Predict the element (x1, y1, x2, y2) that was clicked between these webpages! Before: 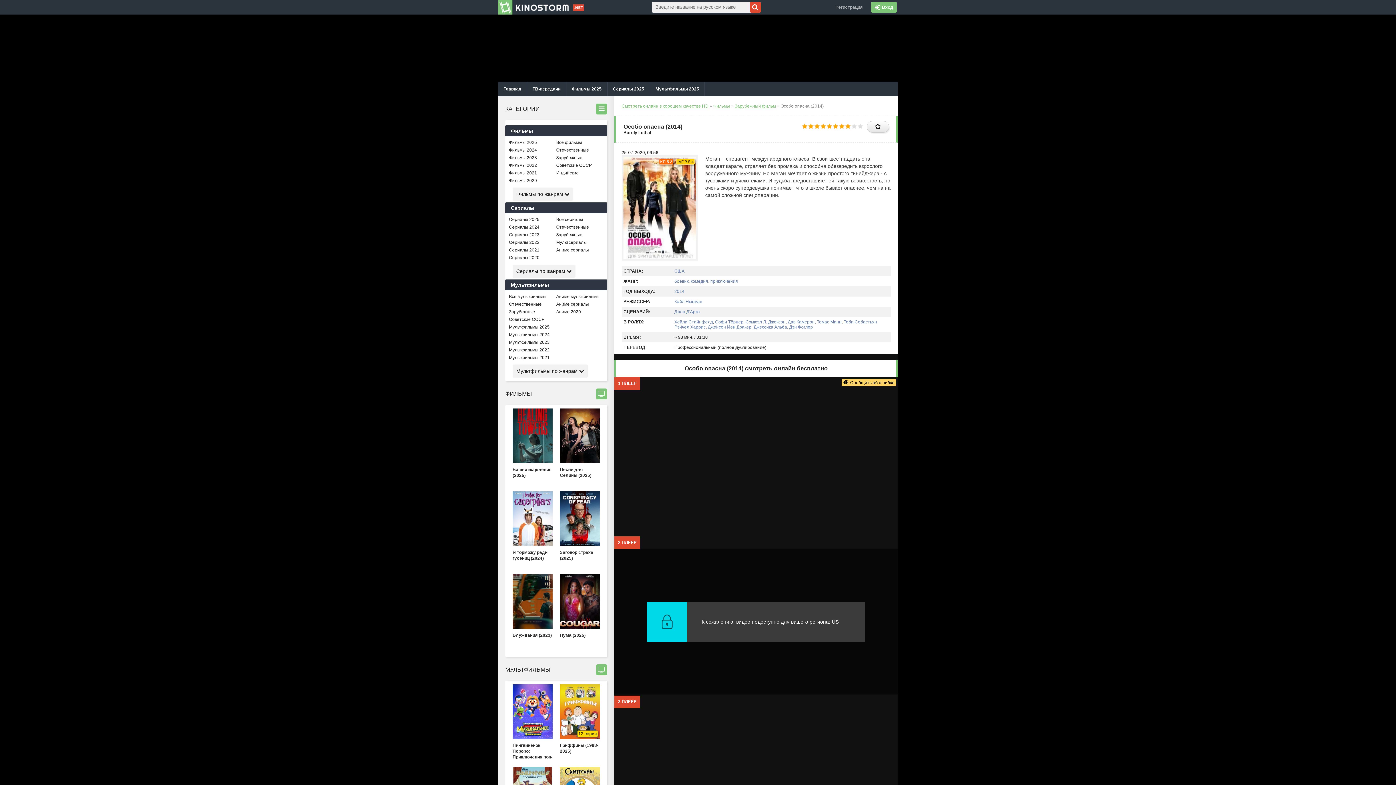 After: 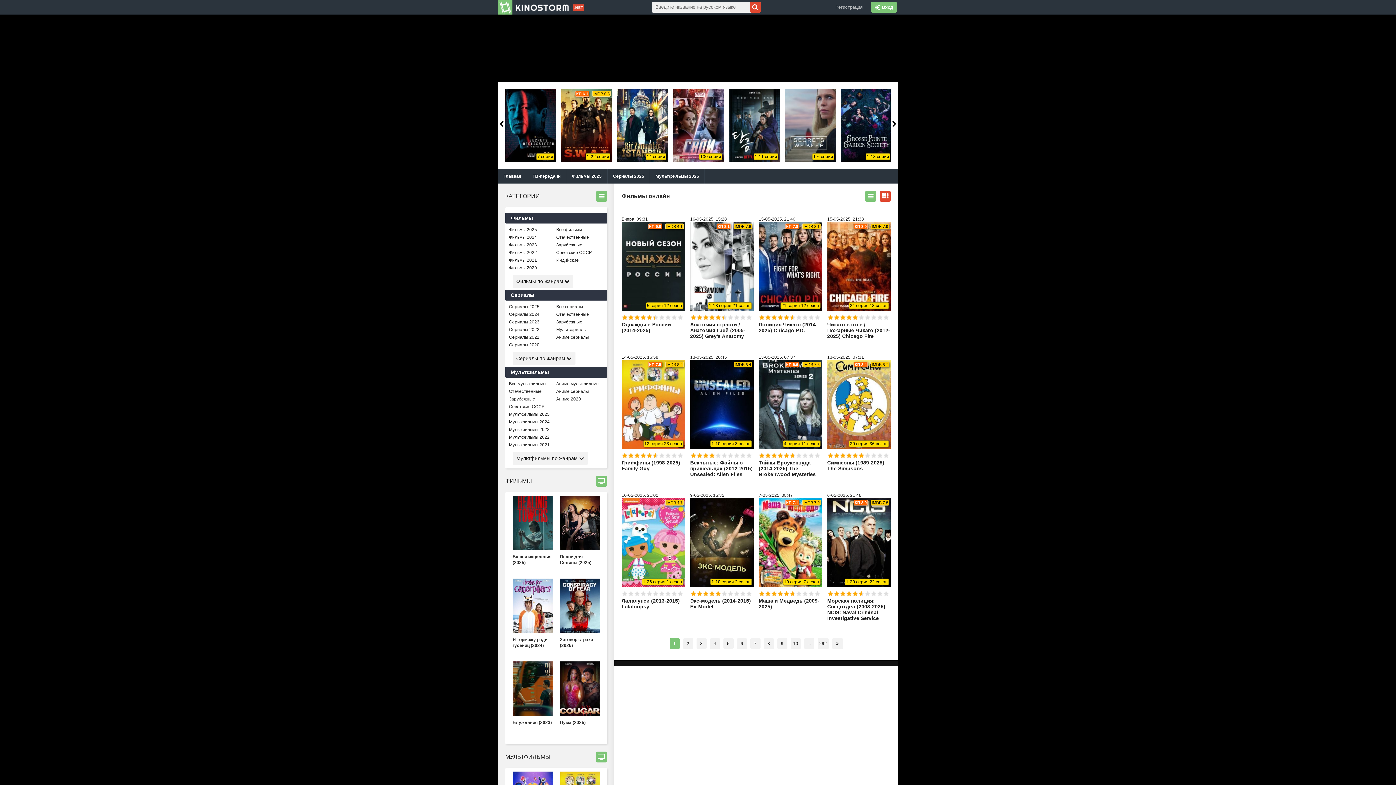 Action: label: 2014 bbox: (674, 289, 684, 294)